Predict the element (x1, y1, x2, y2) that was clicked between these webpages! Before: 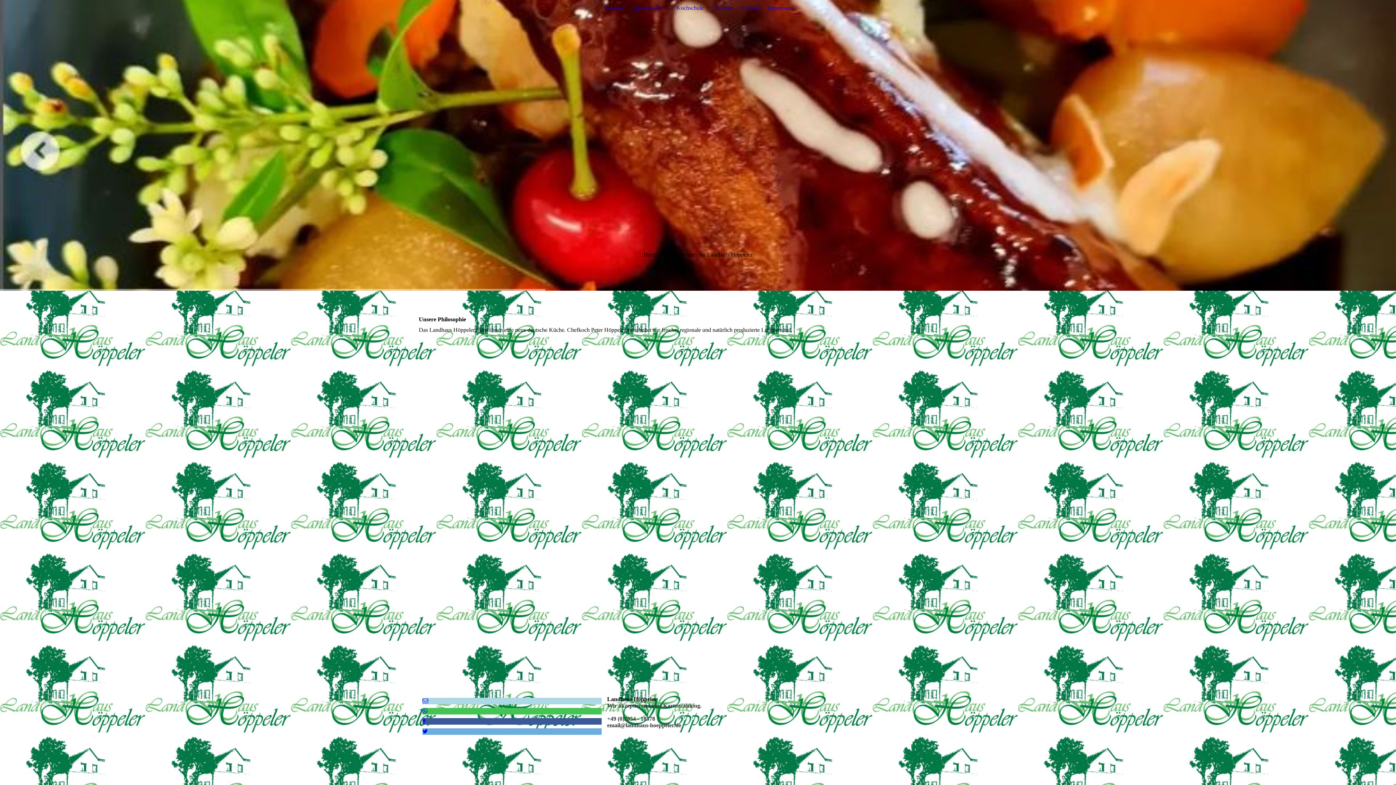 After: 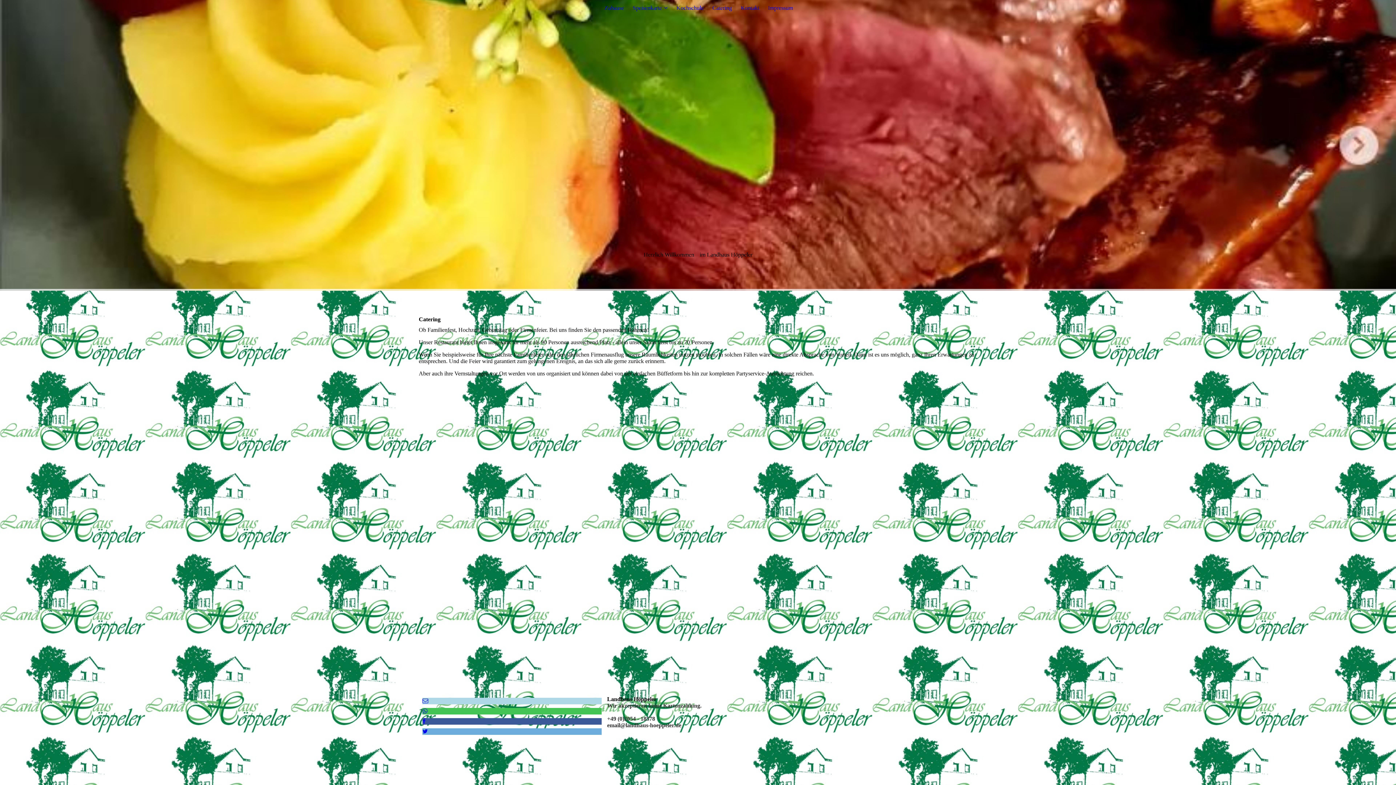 Action: bbox: (712, 4, 732, 10) label: Catering